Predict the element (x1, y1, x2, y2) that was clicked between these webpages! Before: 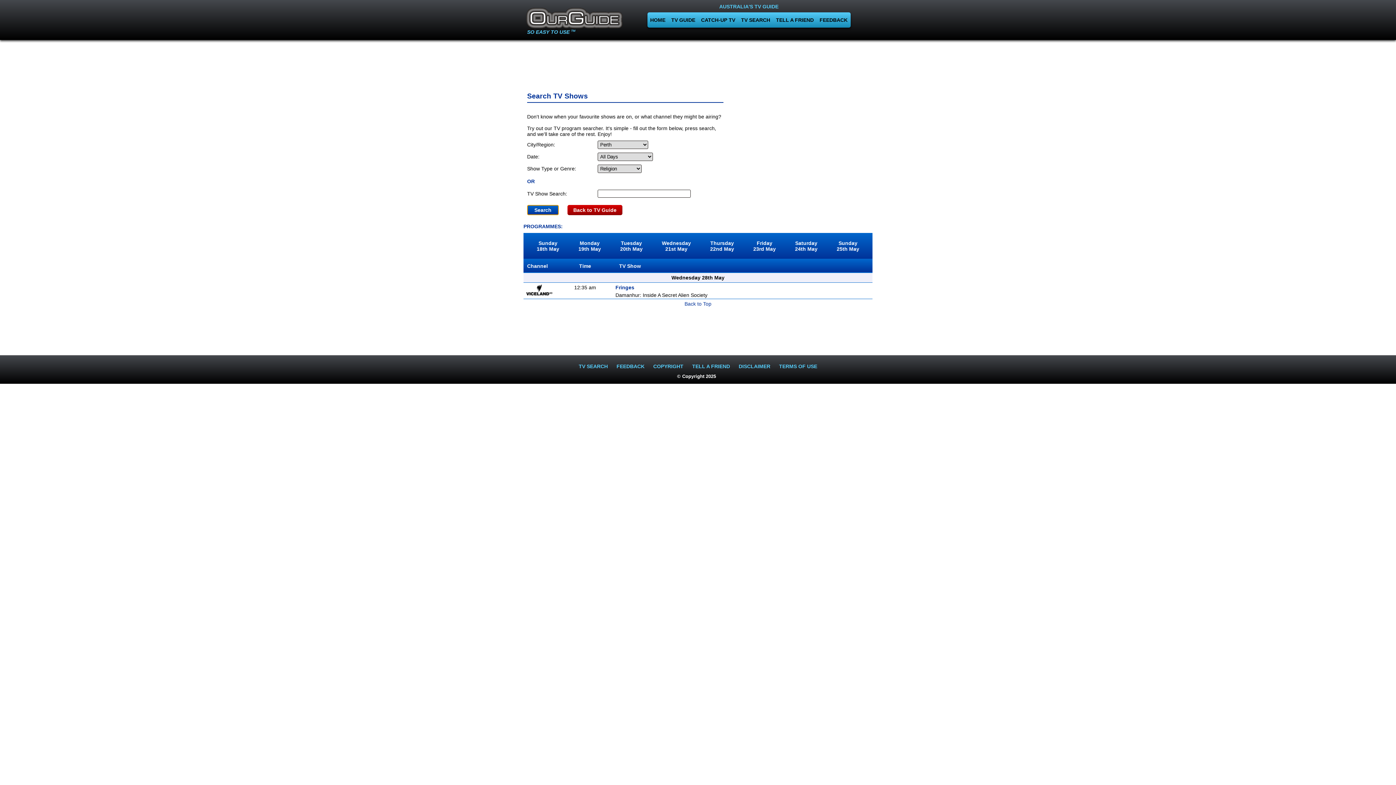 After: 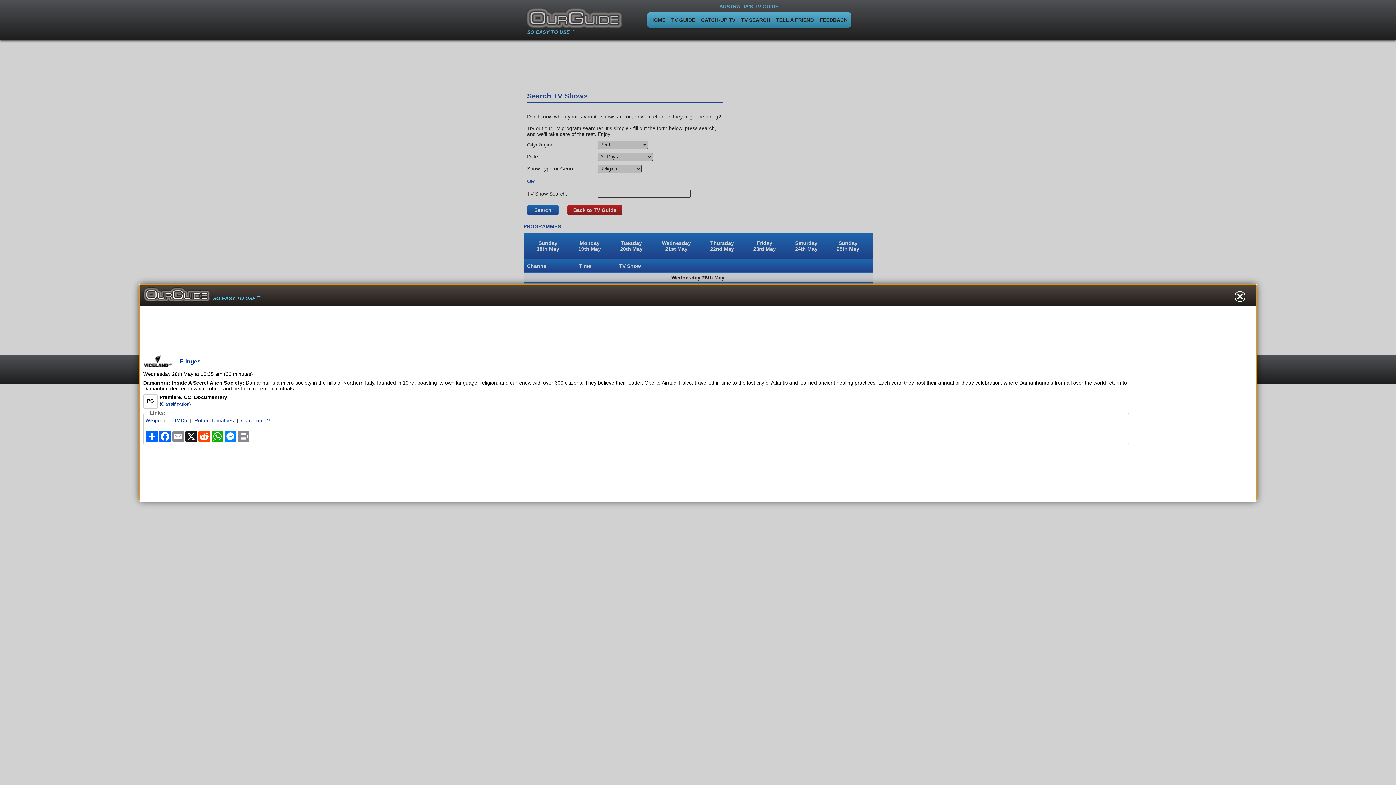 Action: label: Fringes bbox: (615, 284, 634, 290)